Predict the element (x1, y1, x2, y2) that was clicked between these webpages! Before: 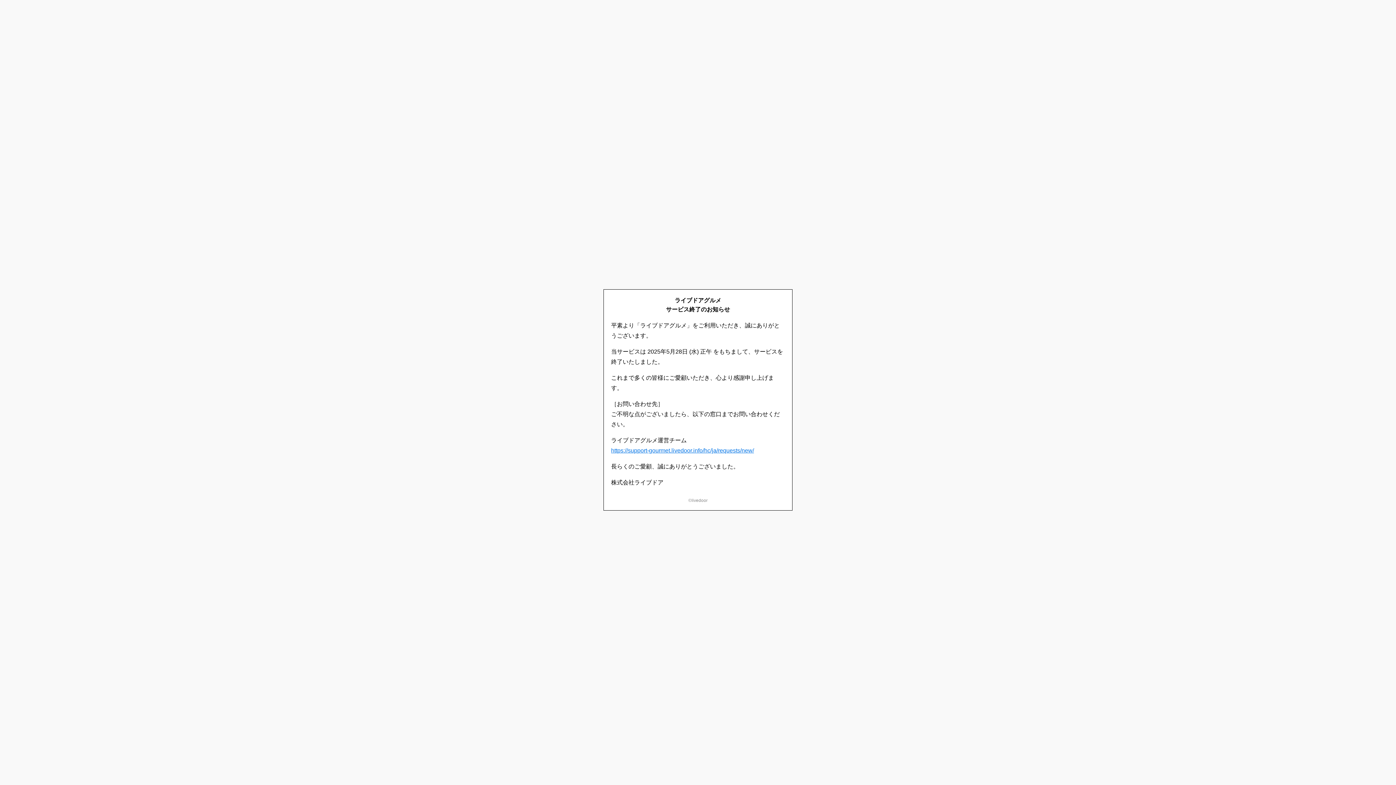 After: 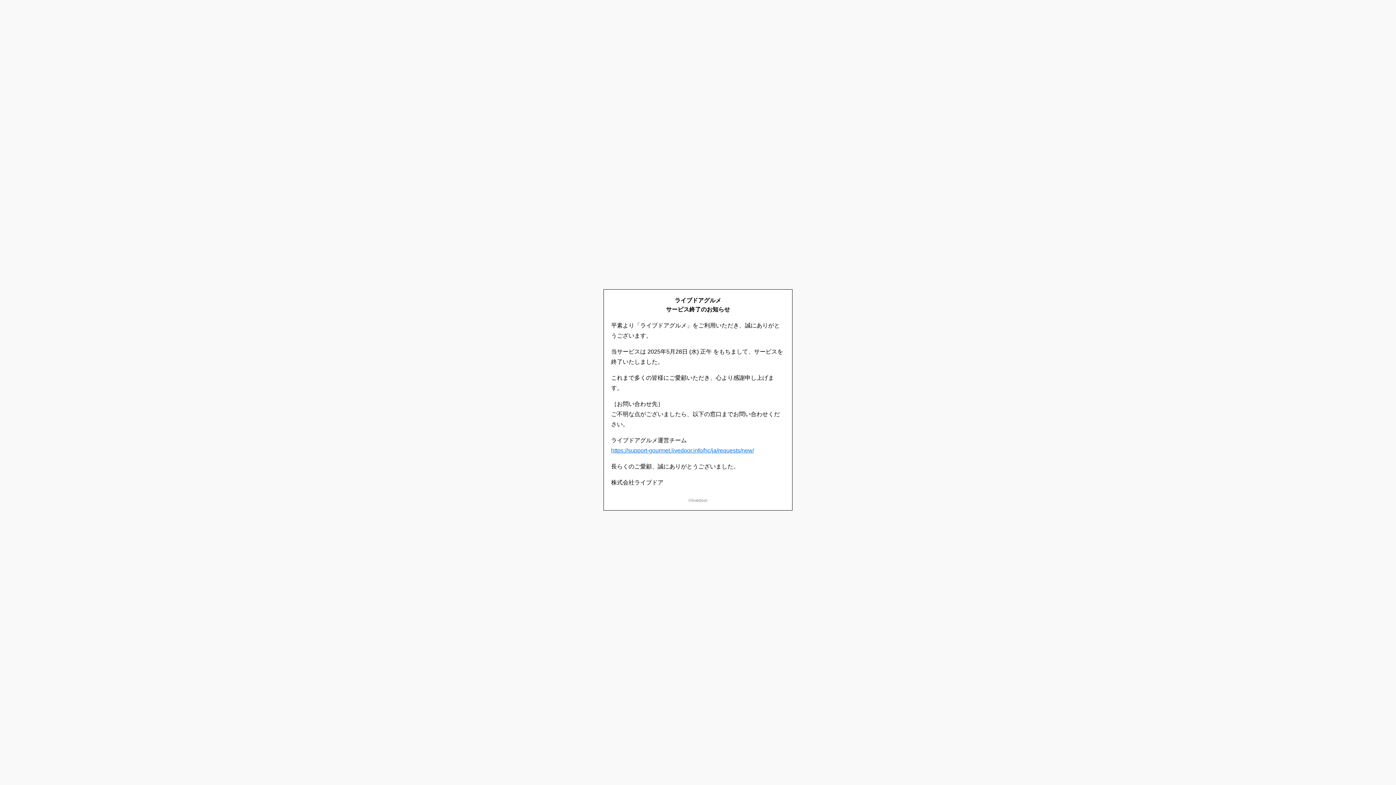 Action: label: https://support-gourmet.livedoor.info/hc/ja/requests/new/ bbox: (611, 447, 754, 453)